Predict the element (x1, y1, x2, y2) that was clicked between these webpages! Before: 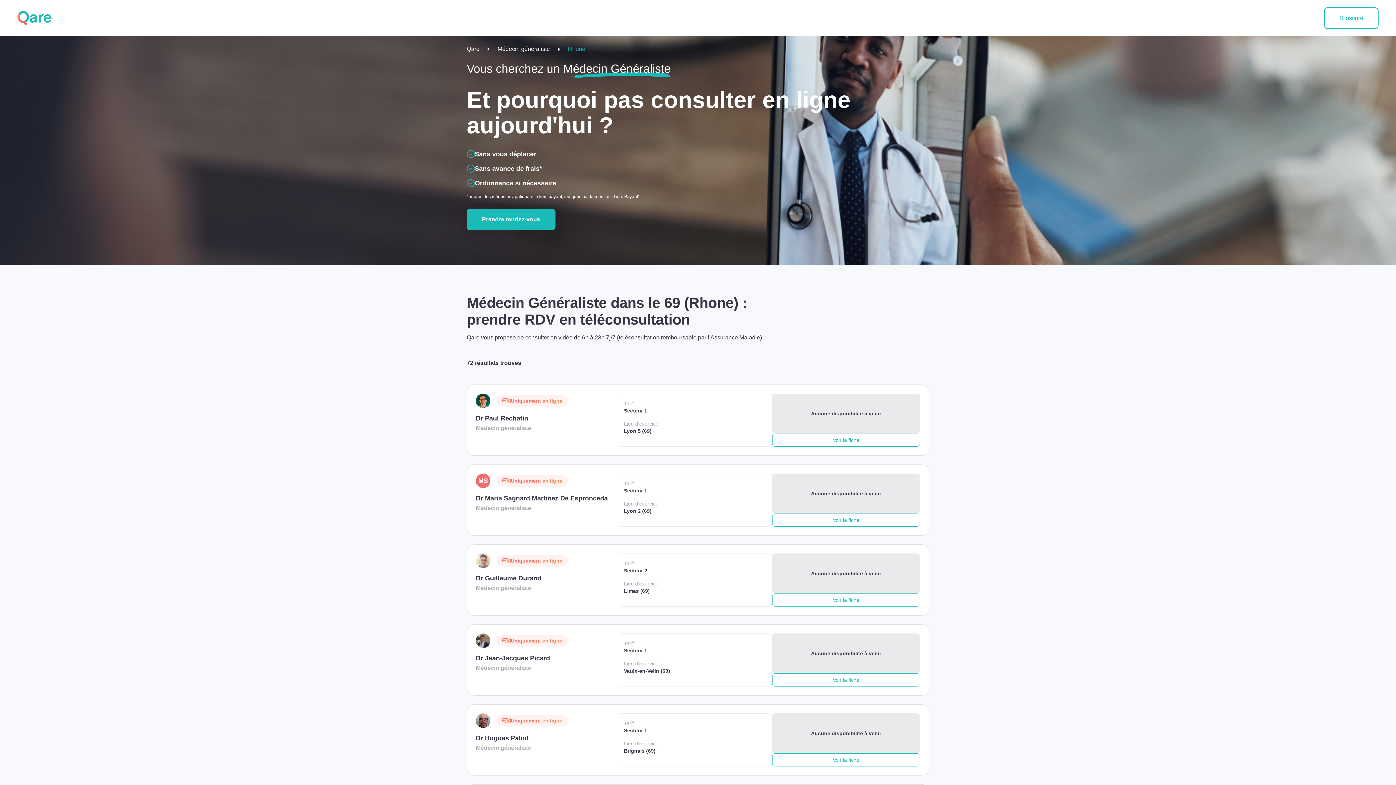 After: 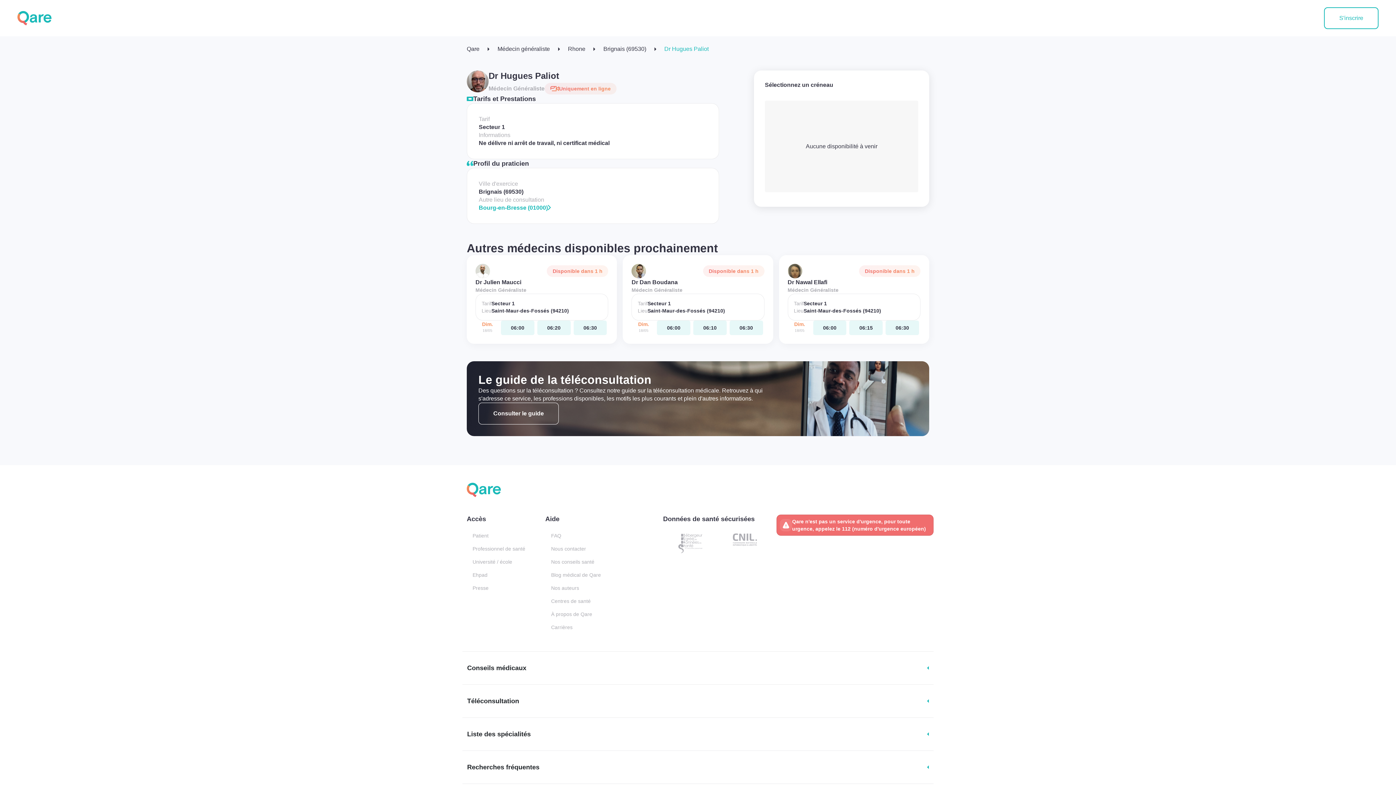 Action: label: Voir la fiche bbox: (772, 753, 920, 766)